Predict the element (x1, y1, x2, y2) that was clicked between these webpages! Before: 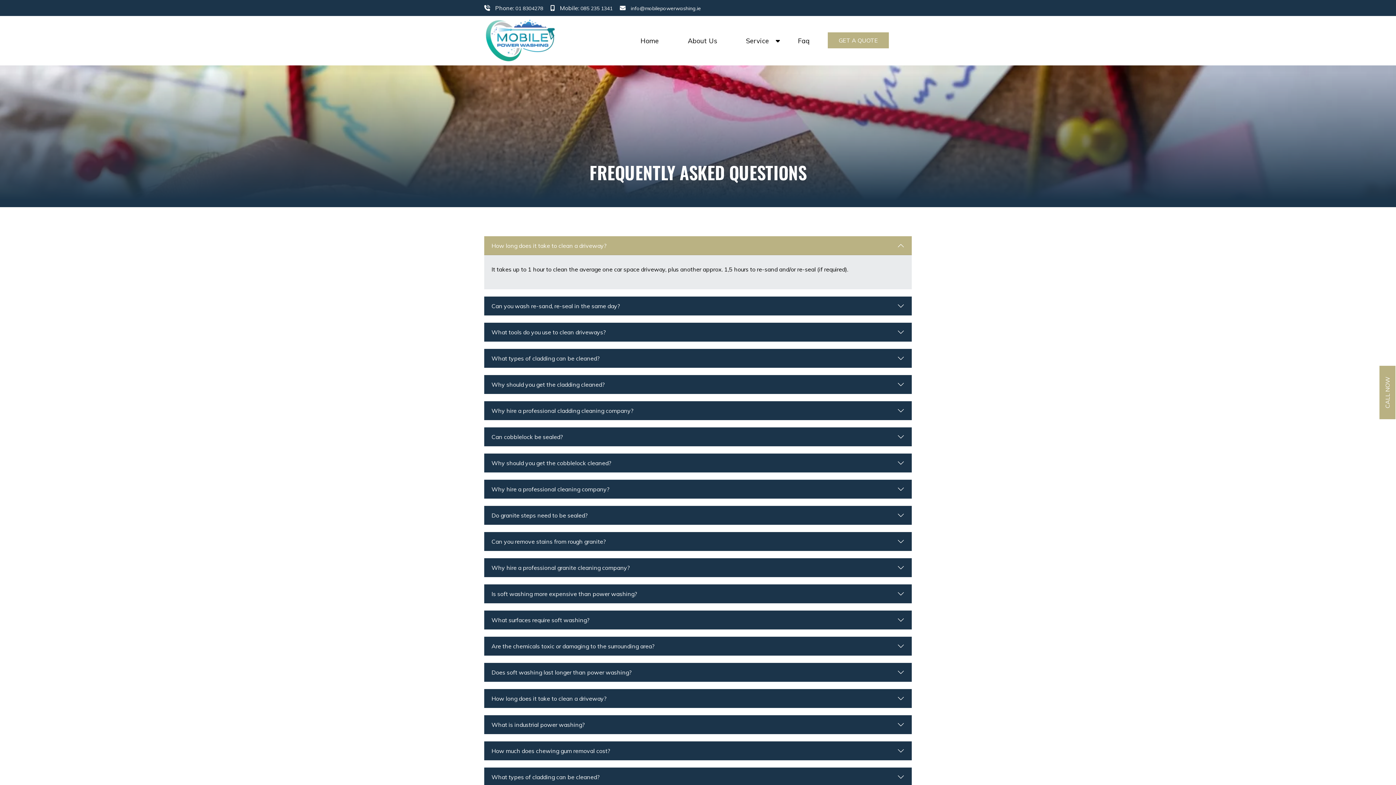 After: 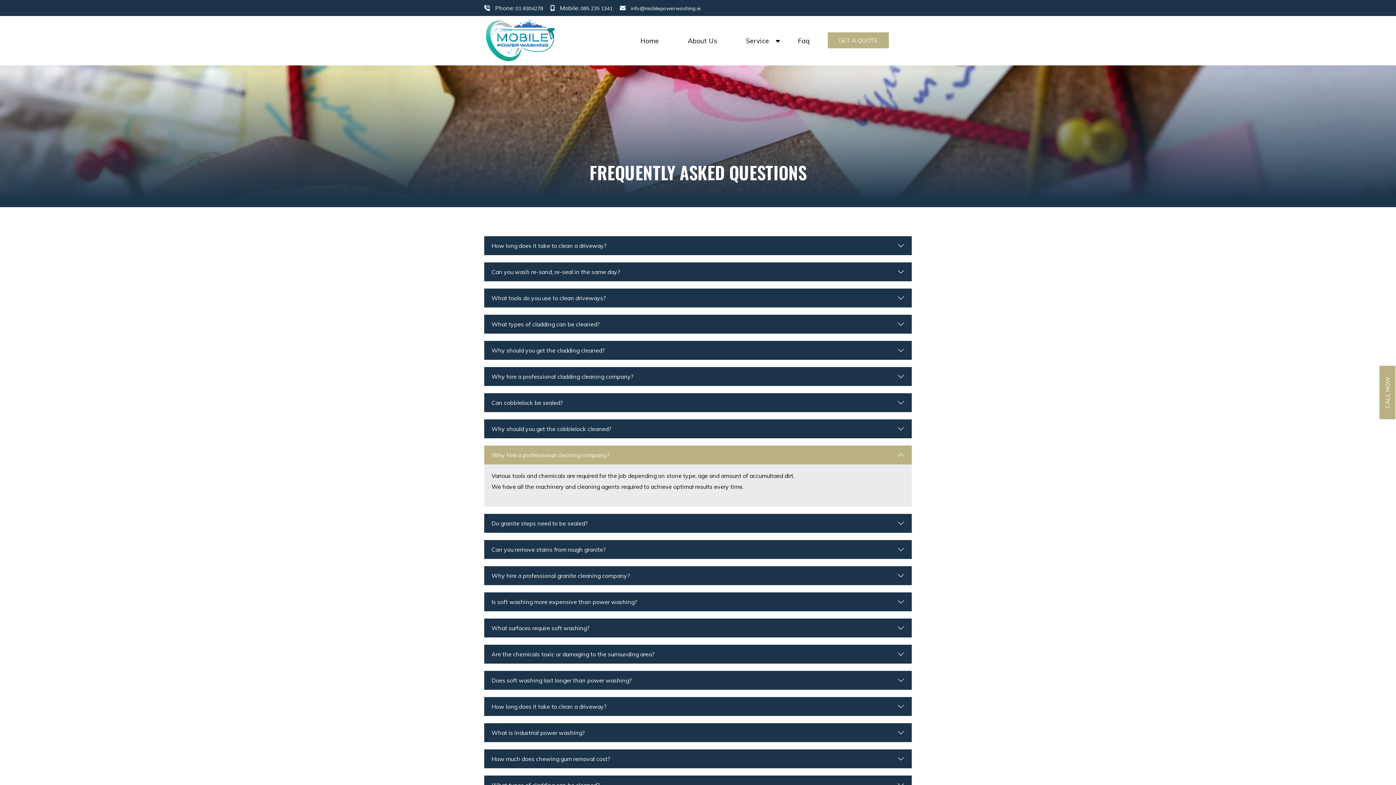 Action: bbox: (484, 480, 912, 498) label: Why hire a professional cleaning company?